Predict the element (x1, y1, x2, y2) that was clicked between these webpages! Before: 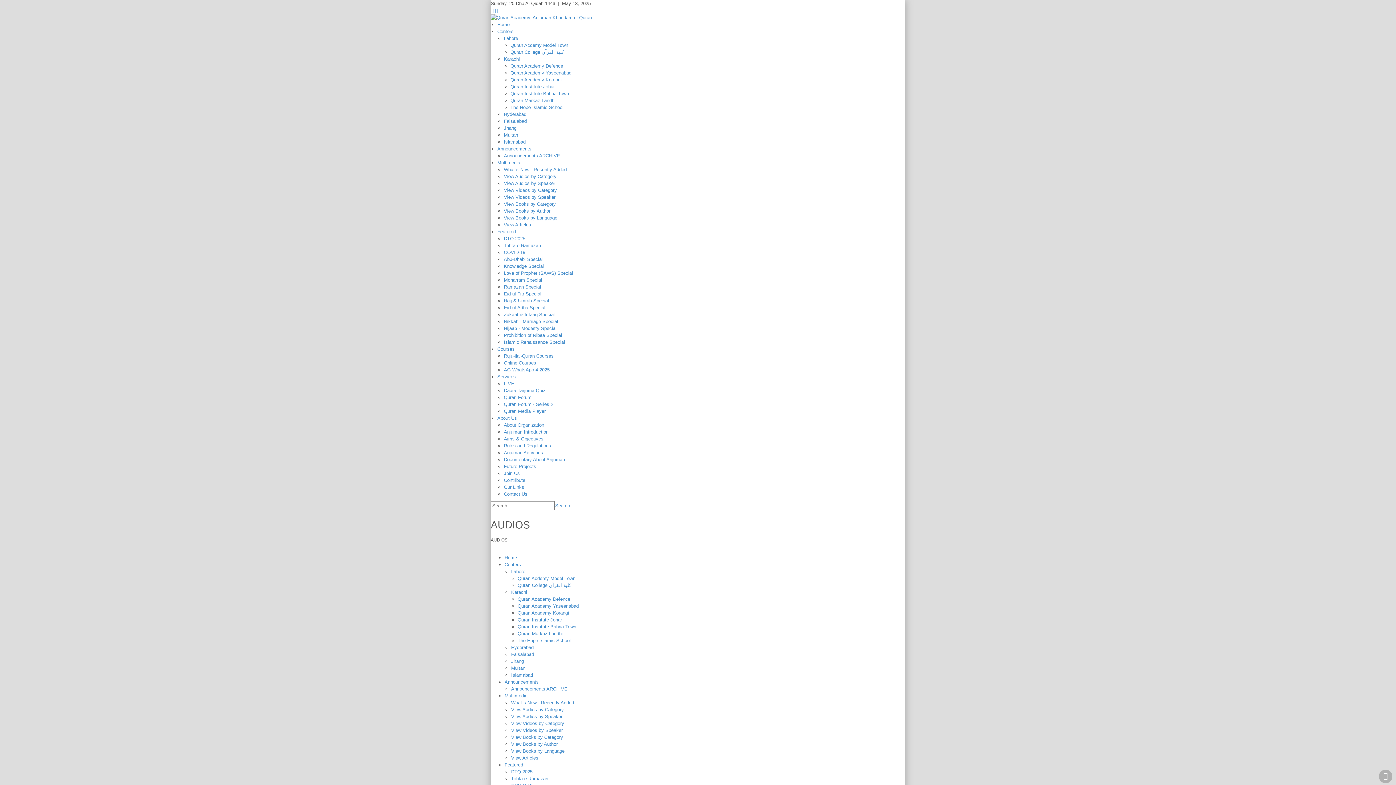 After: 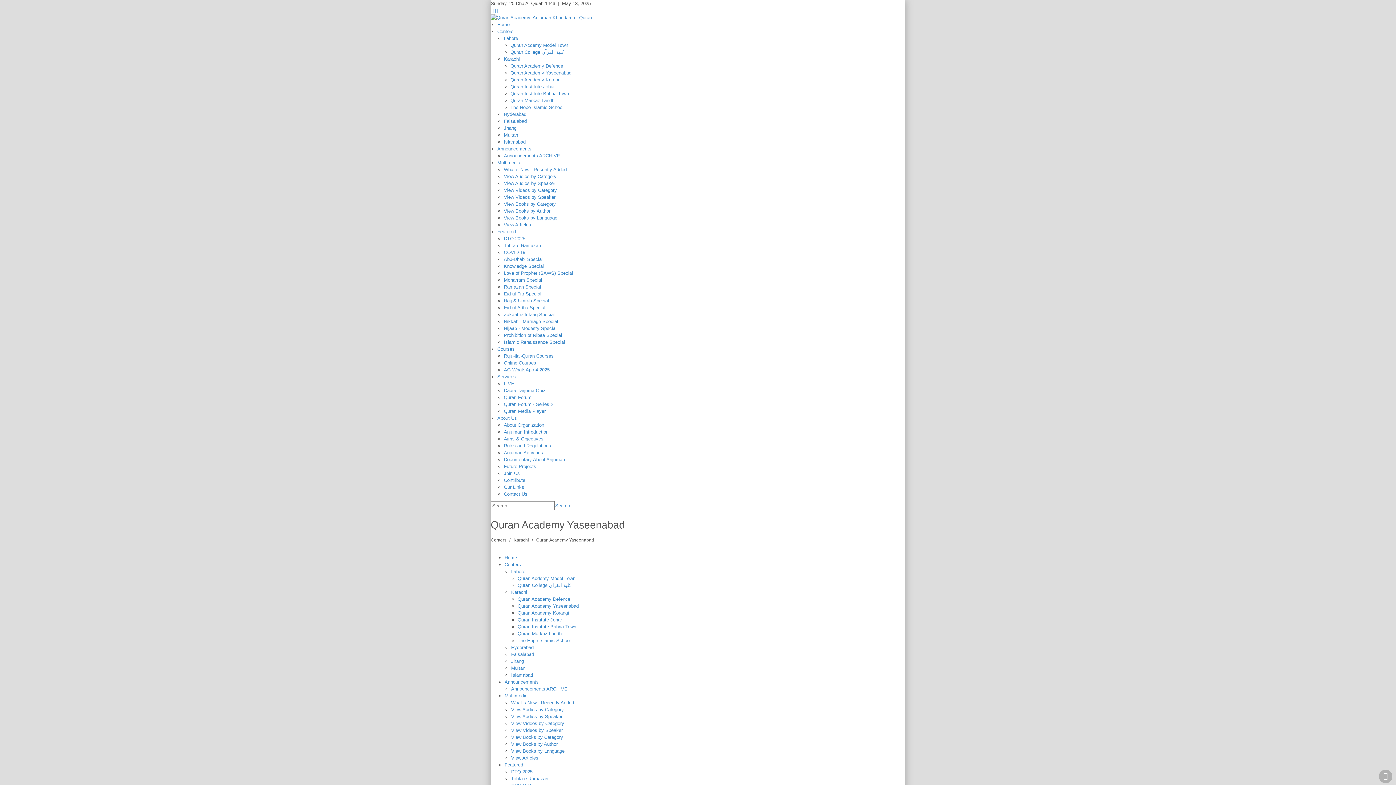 Action: bbox: (510, 70, 571, 75) label: Quran Academy Yaseenabad